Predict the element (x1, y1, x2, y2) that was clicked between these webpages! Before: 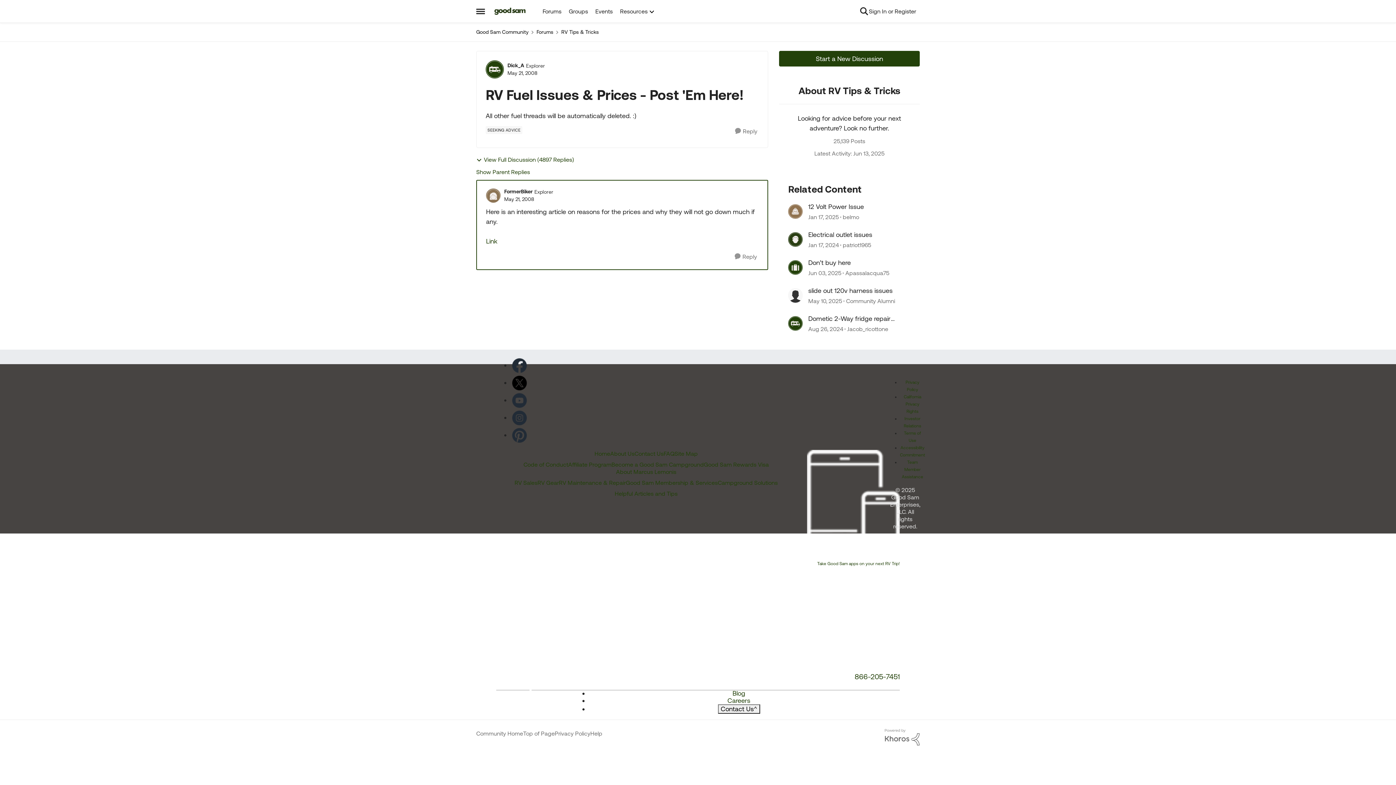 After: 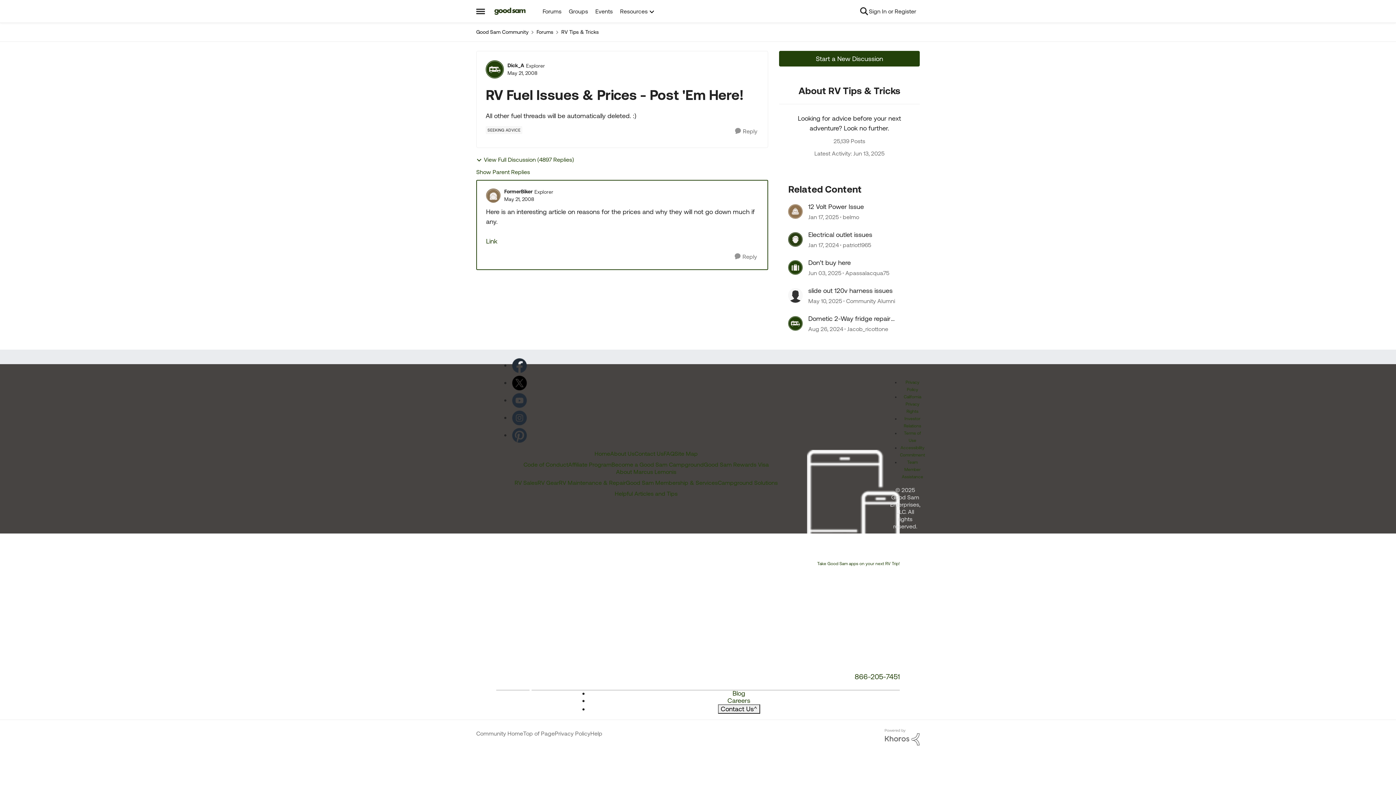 Action: label: Facebook bbox: (510, 361, 528, 368)